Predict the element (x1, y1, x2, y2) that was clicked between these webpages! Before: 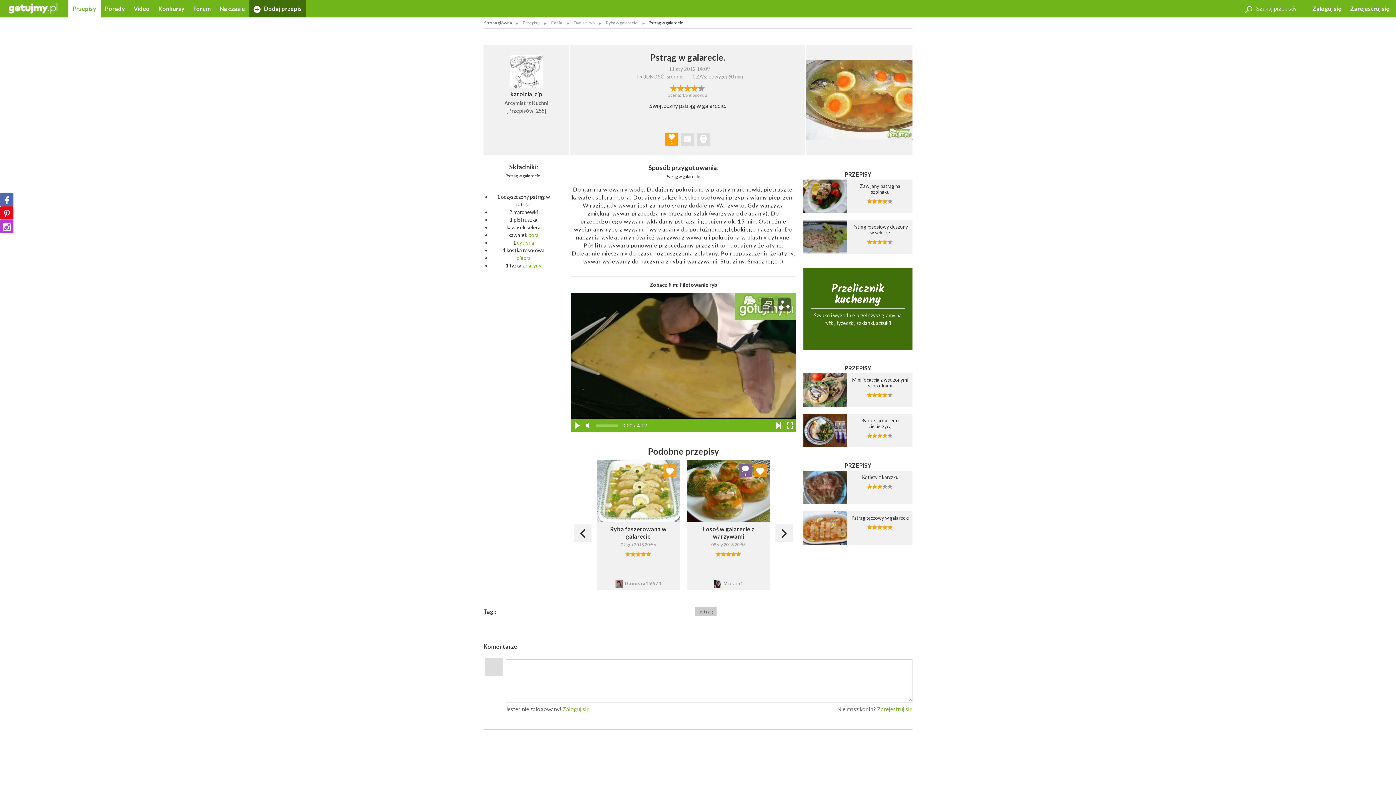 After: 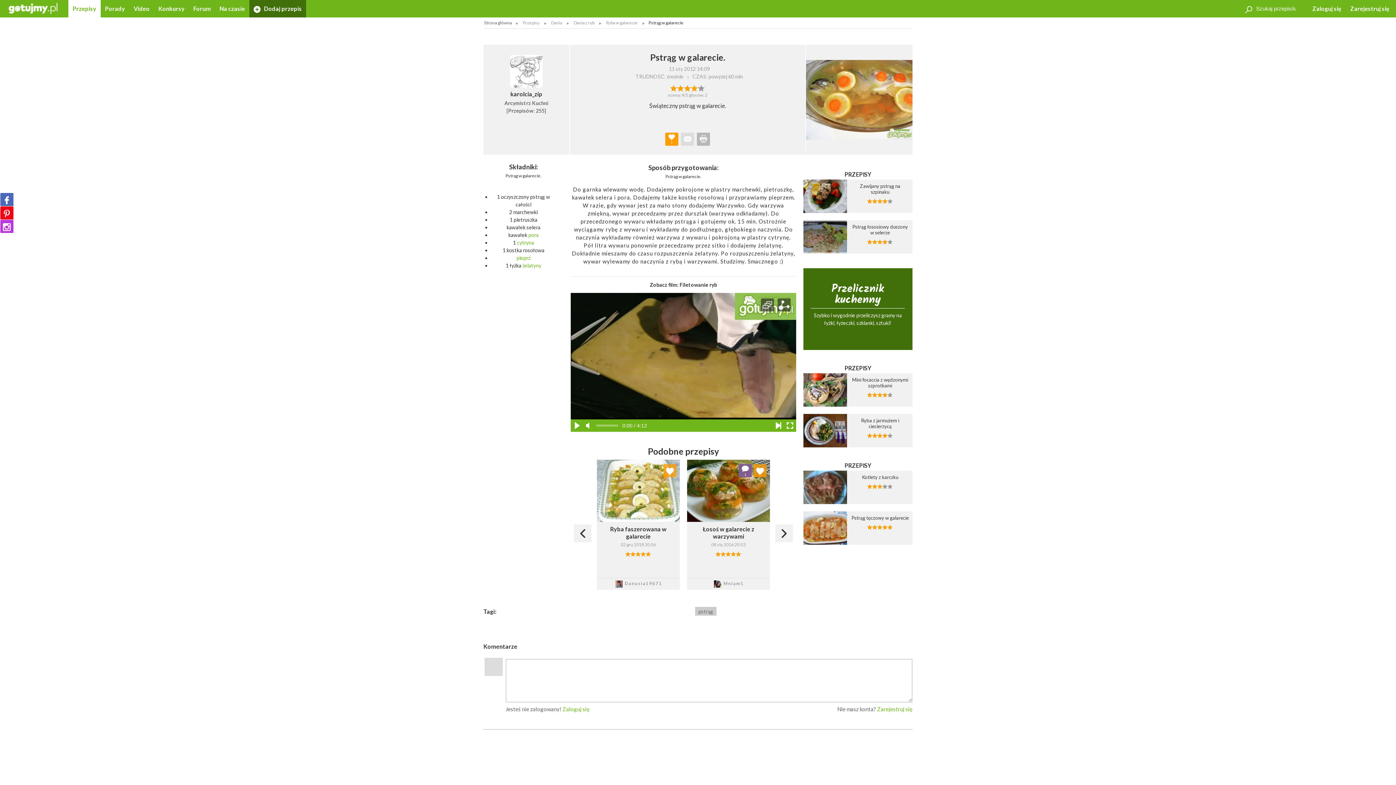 Action: bbox: (697, 132, 710, 145)